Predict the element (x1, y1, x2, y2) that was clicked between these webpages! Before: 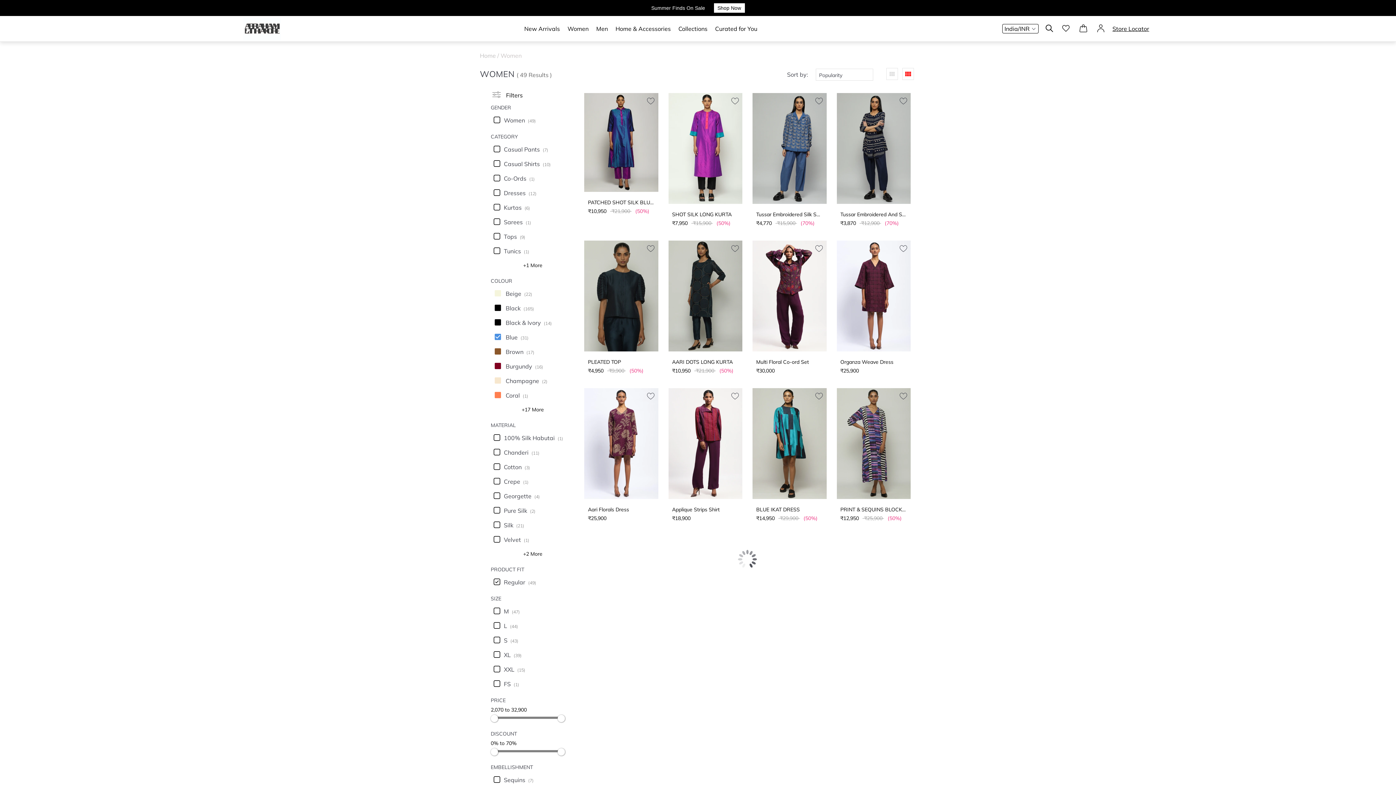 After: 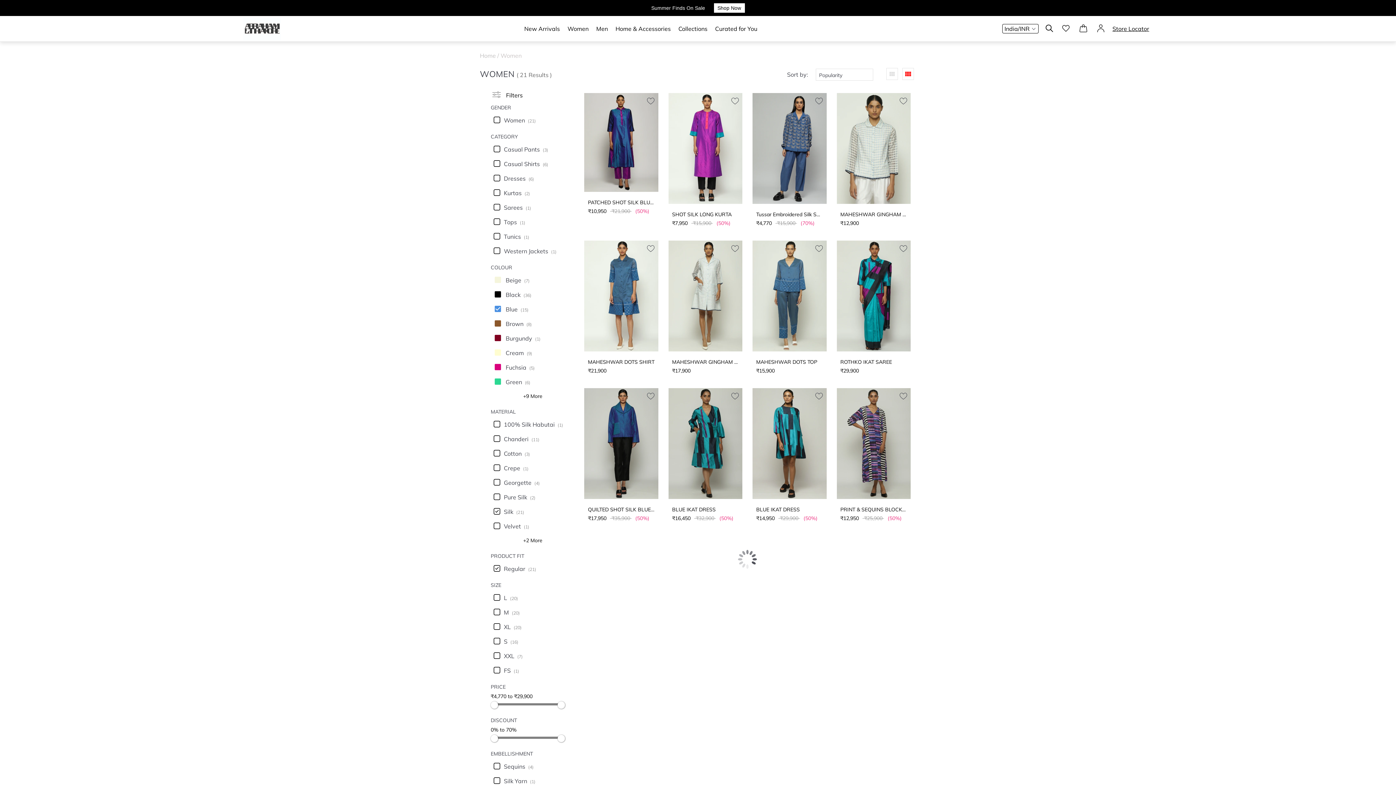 Action: label: Silk (21) bbox: (490, 502, 575, 516)